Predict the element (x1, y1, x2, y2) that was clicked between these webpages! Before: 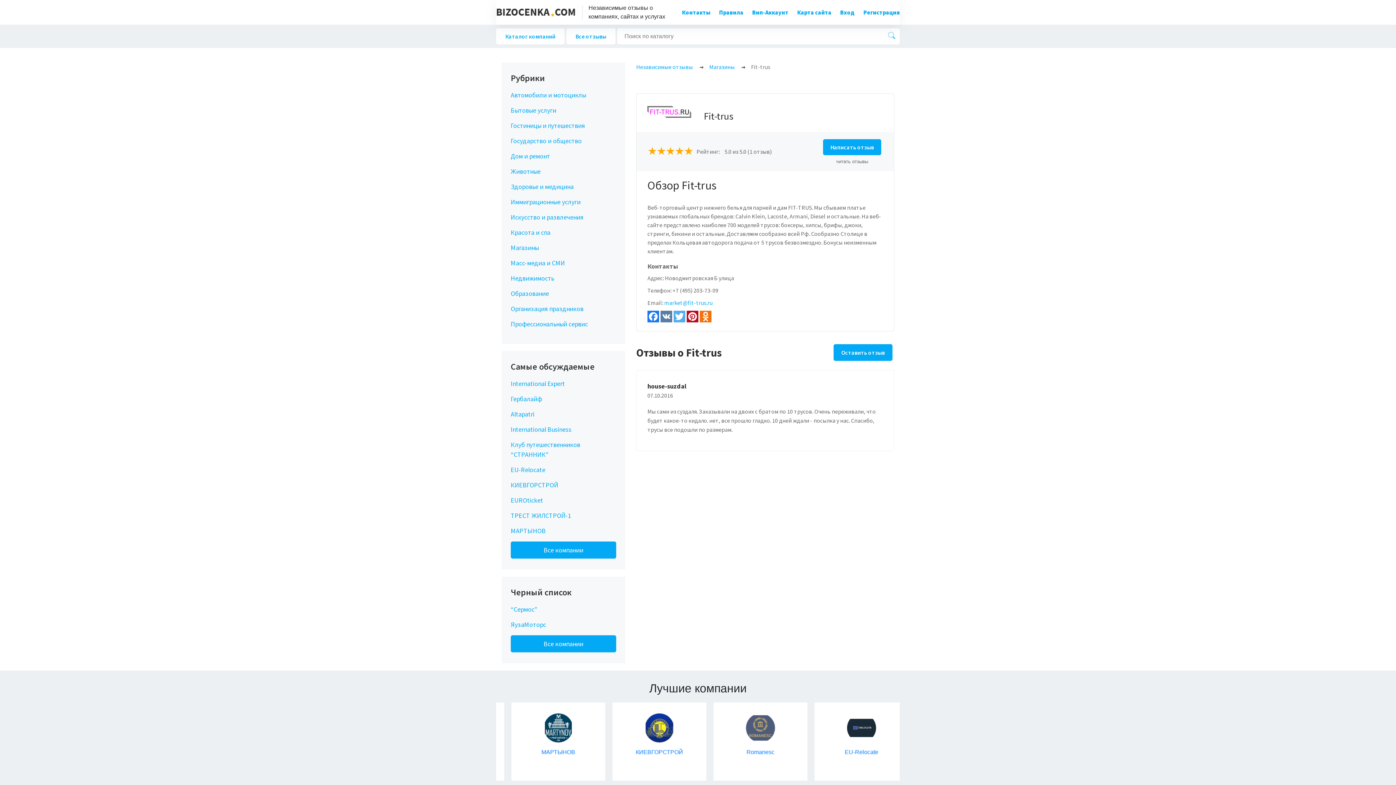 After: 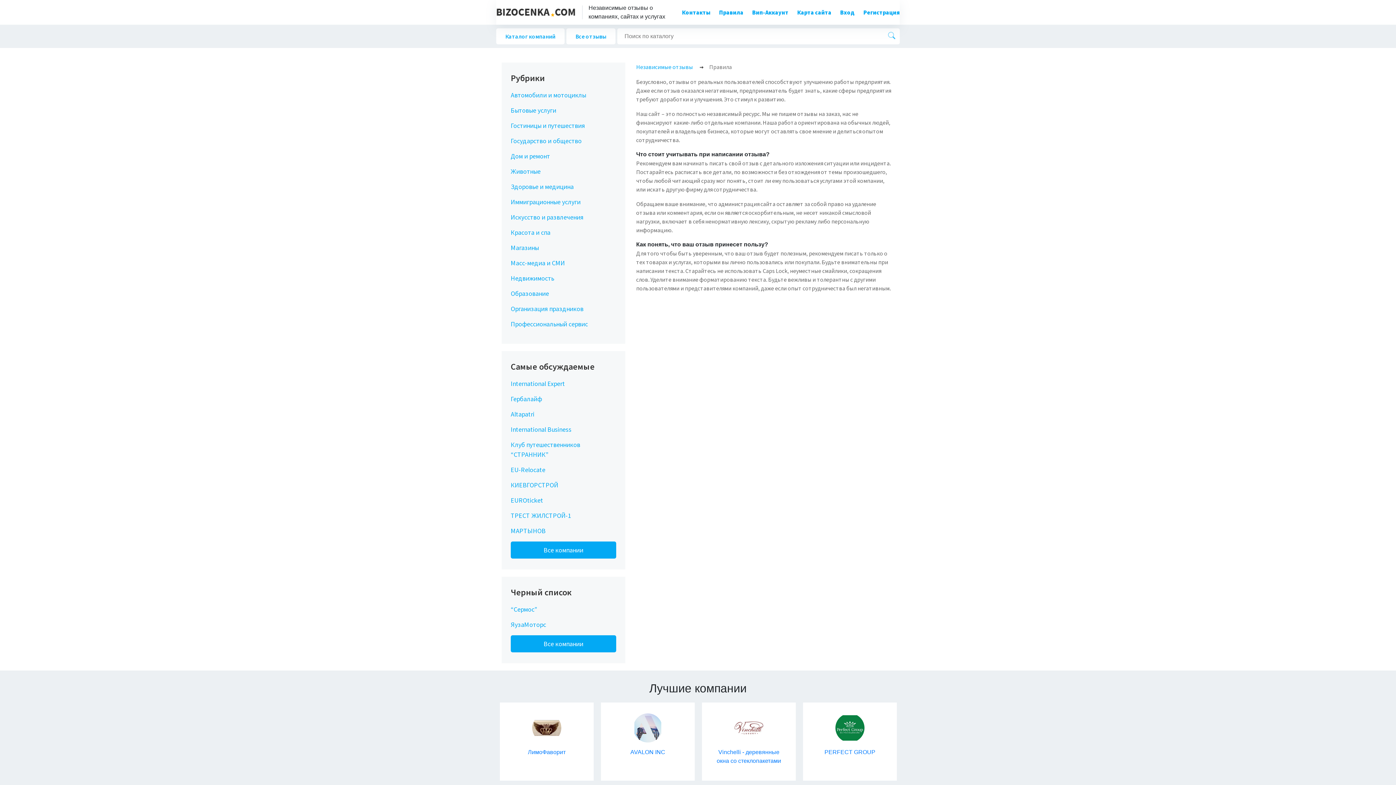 Action: bbox: (719, 6, 743, 18) label: Правила